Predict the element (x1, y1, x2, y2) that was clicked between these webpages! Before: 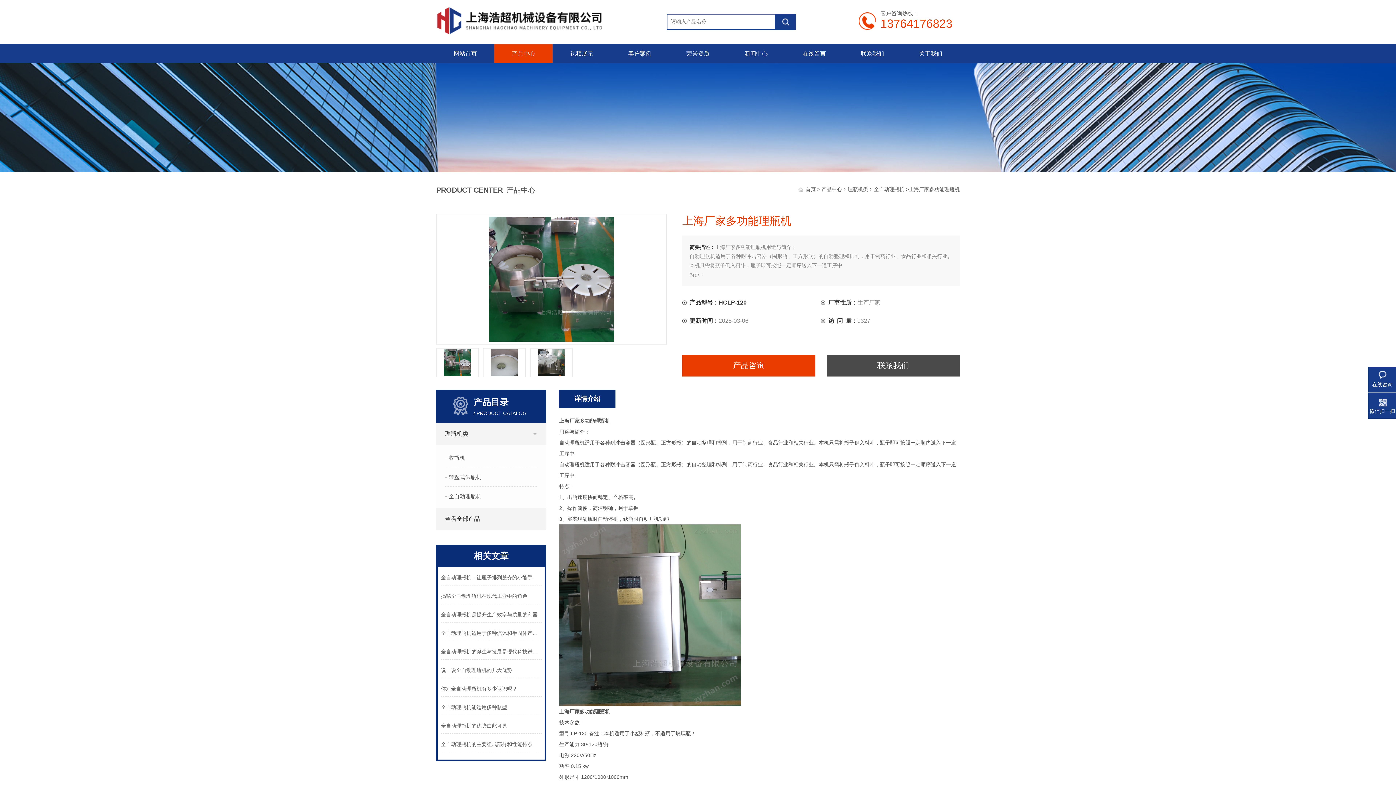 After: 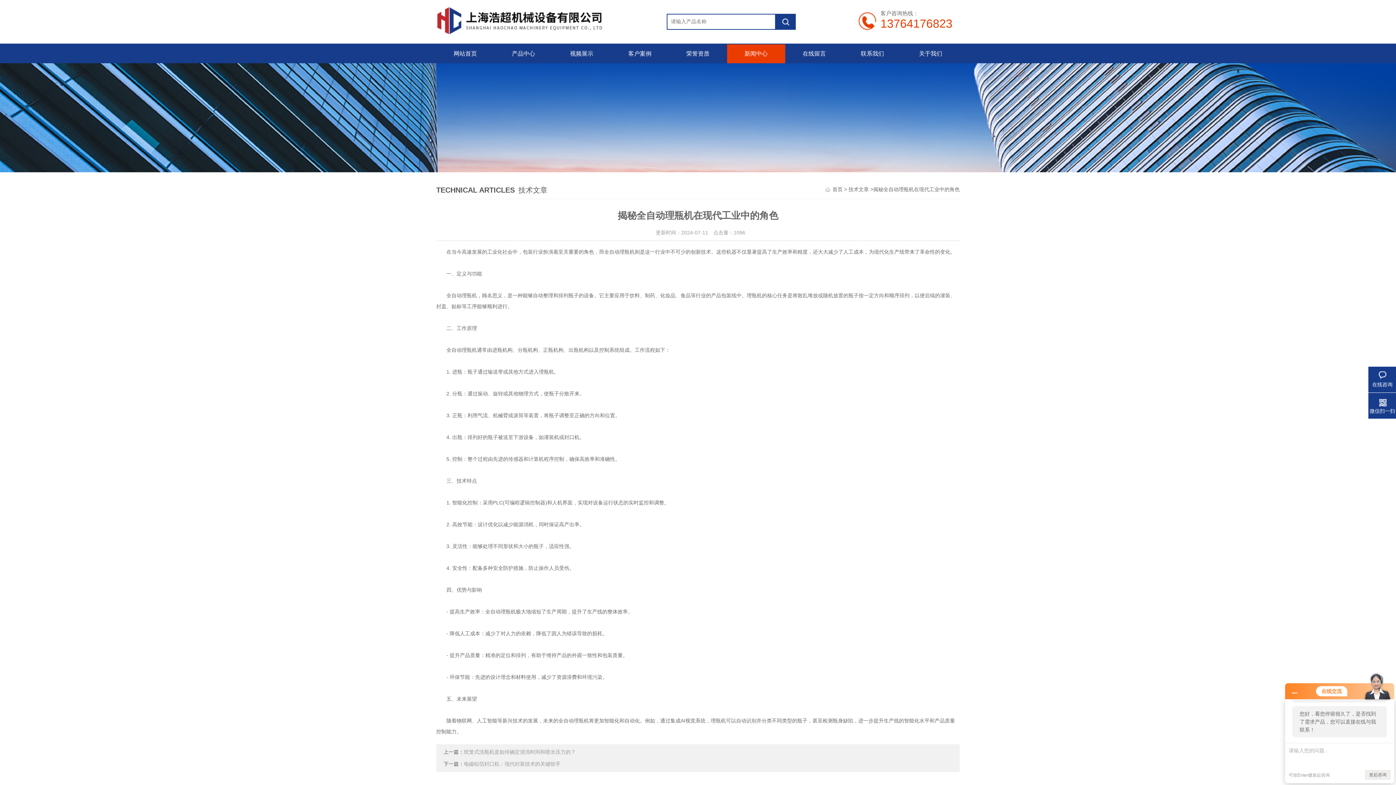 Action: bbox: (441, 589, 541, 604) label: 揭秘全自动理瓶机在现代工业中的角色